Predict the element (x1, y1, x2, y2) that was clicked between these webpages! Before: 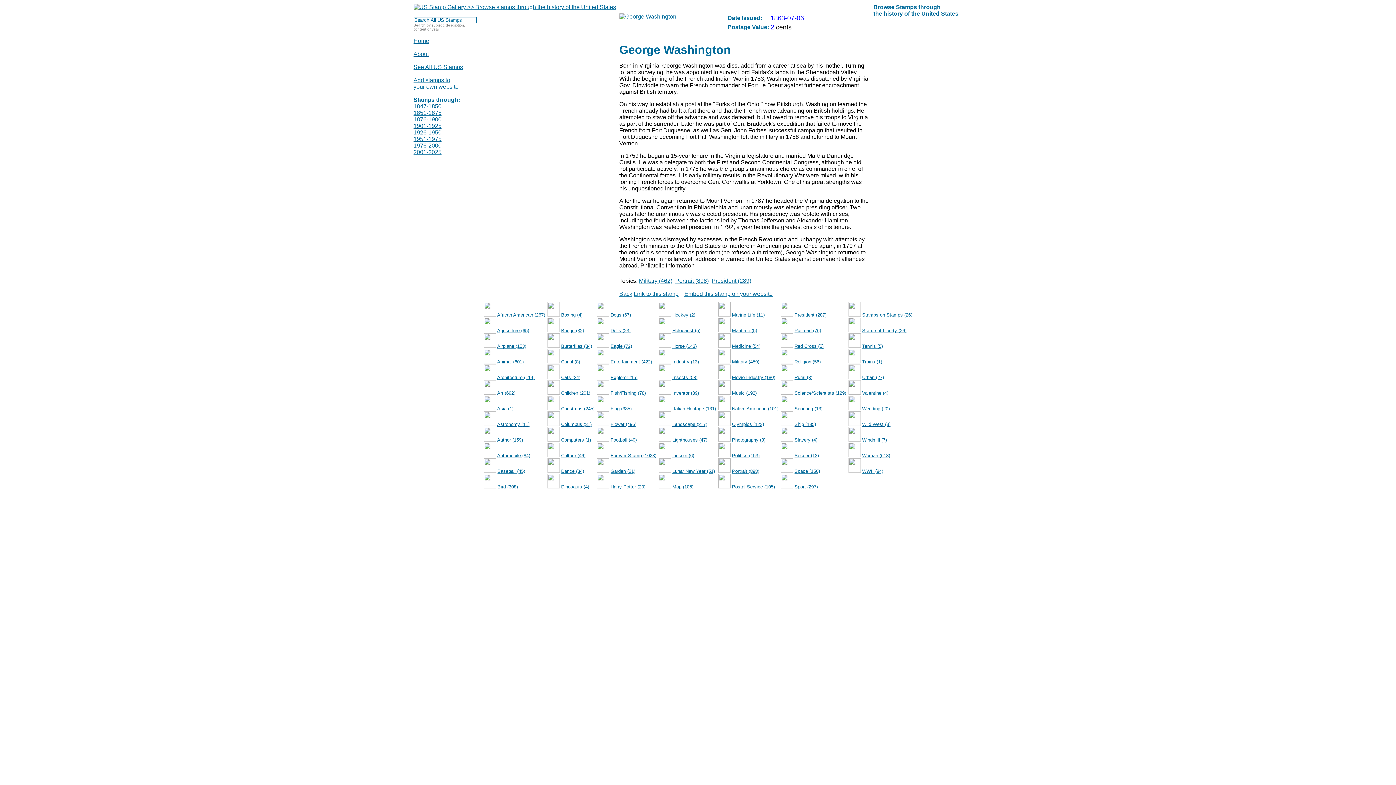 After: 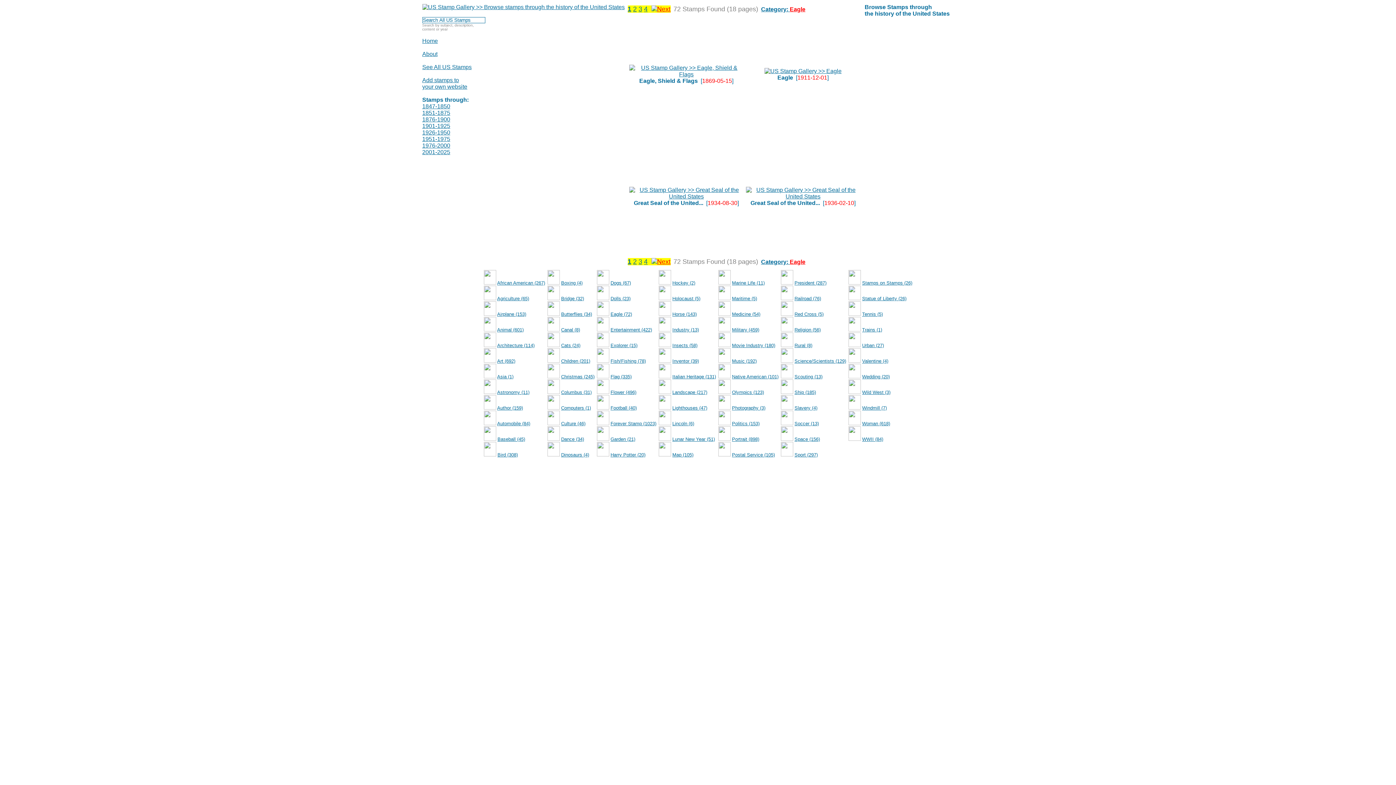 Action: label: Eagle (72) bbox: (610, 343, 632, 349)